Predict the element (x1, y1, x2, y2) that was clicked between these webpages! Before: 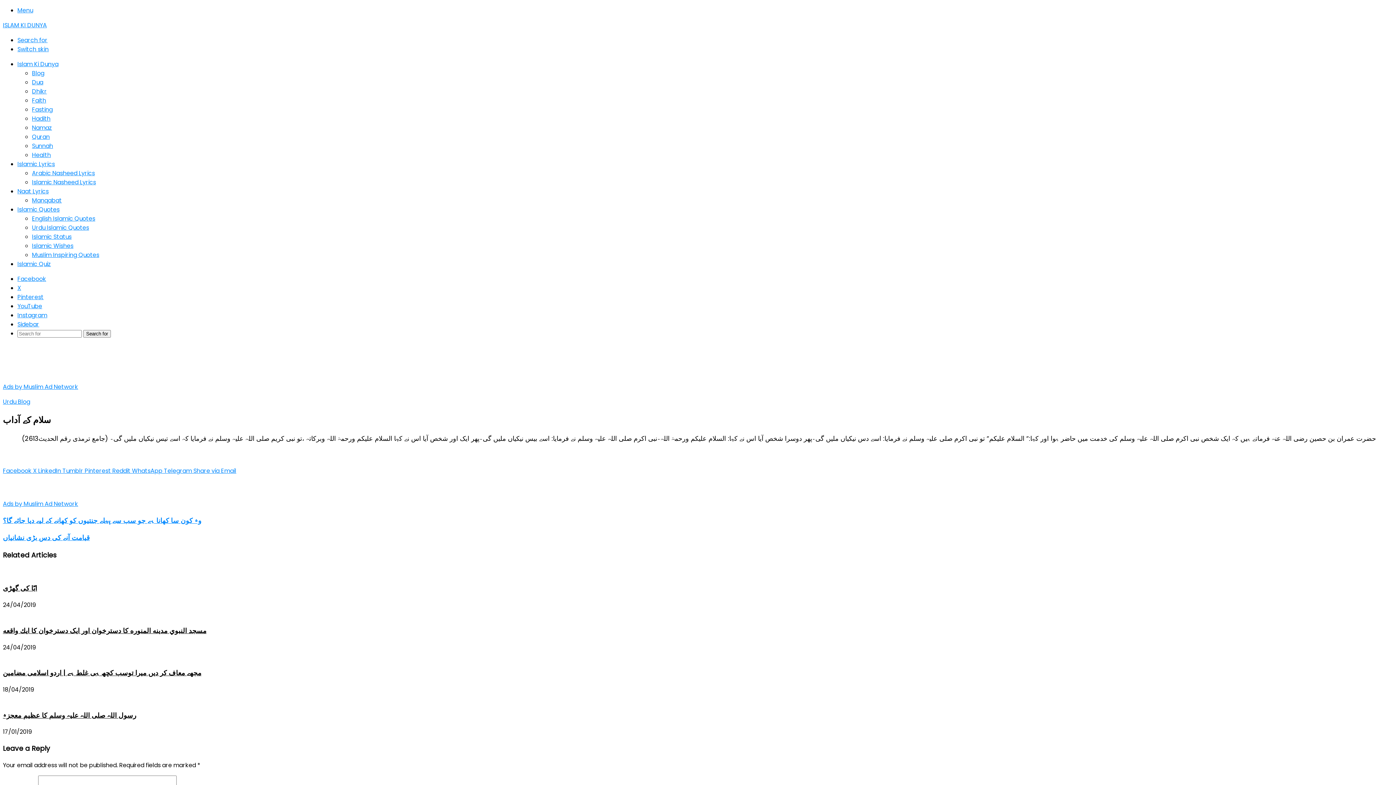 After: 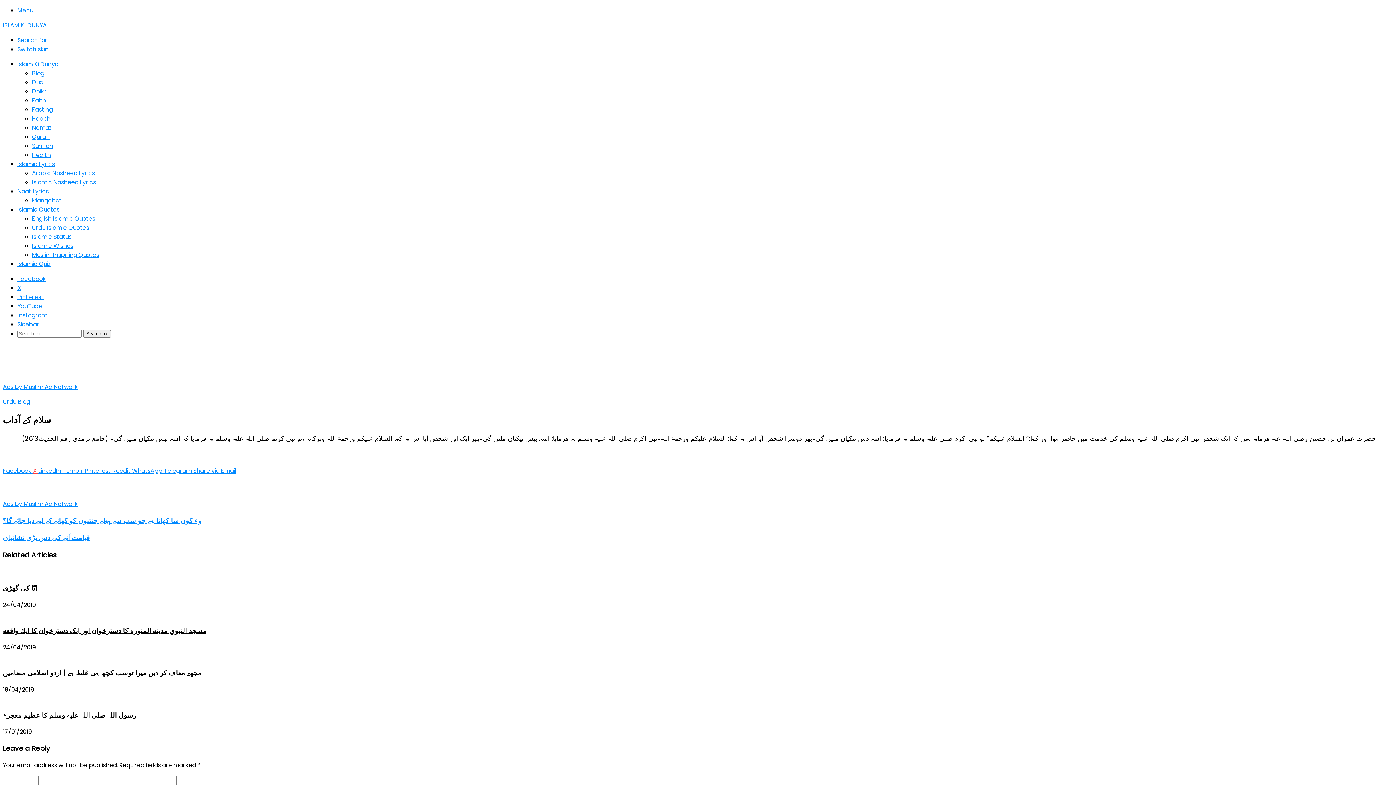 Action: bbox: (33, 466, 38, 475) label: X 